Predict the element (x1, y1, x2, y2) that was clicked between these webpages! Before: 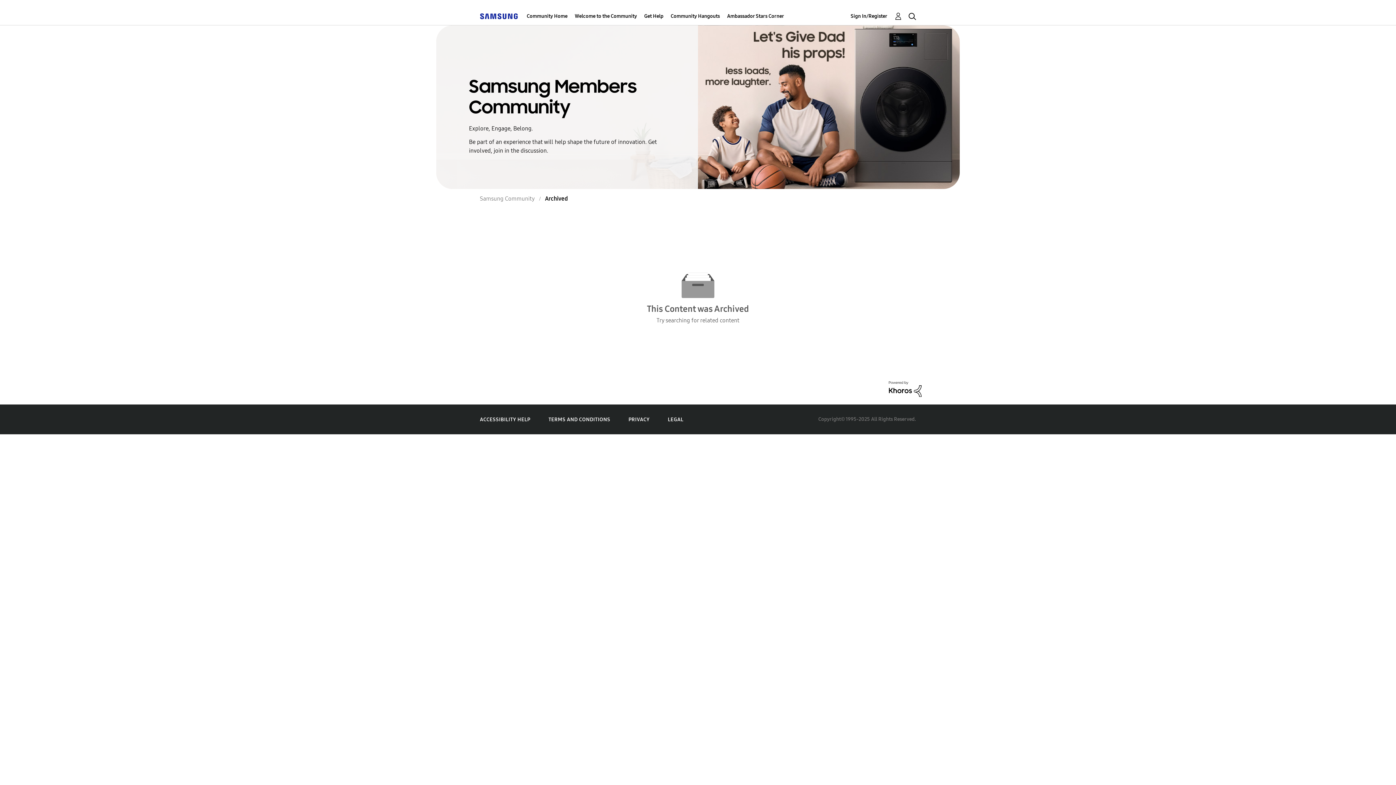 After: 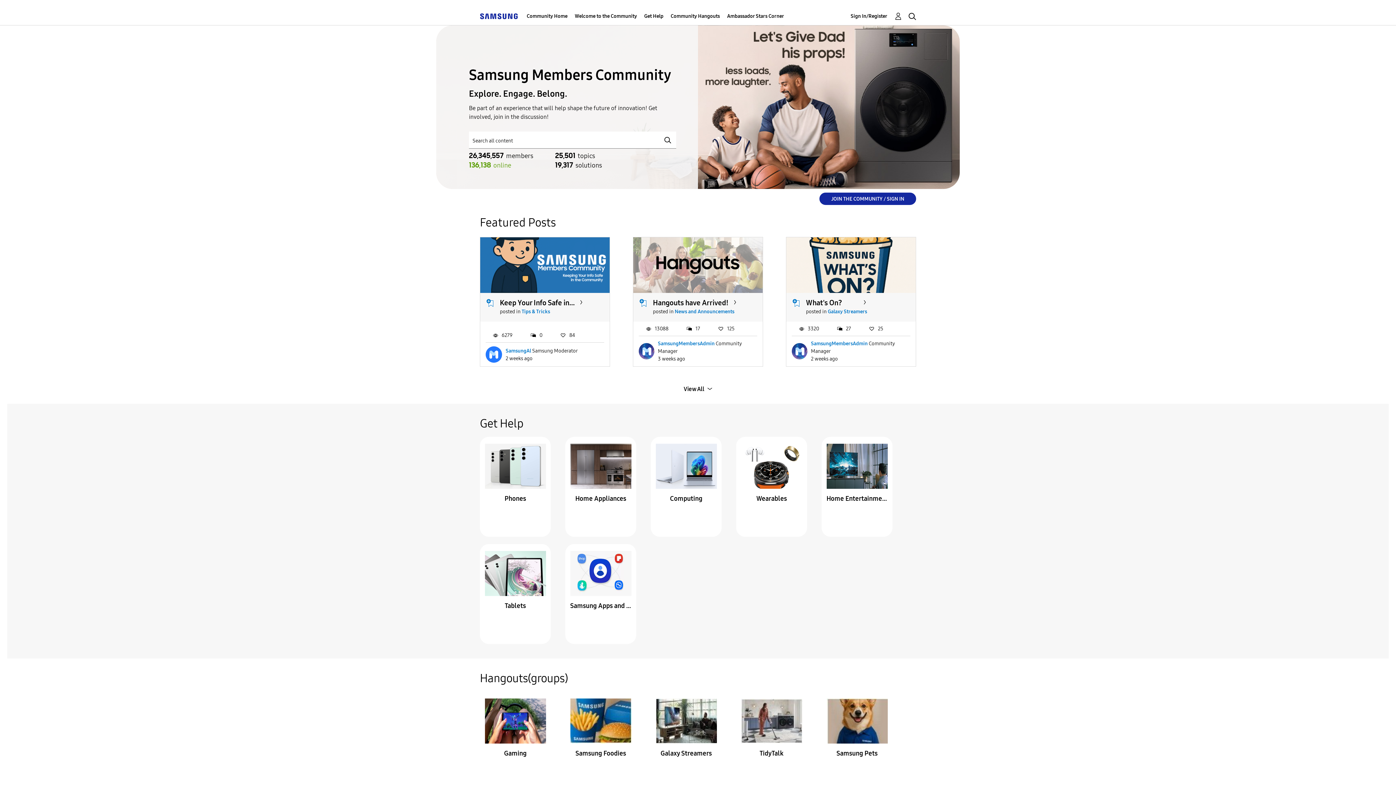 Action: bbox: (480, 195, 534, 202) label: Samsung Community